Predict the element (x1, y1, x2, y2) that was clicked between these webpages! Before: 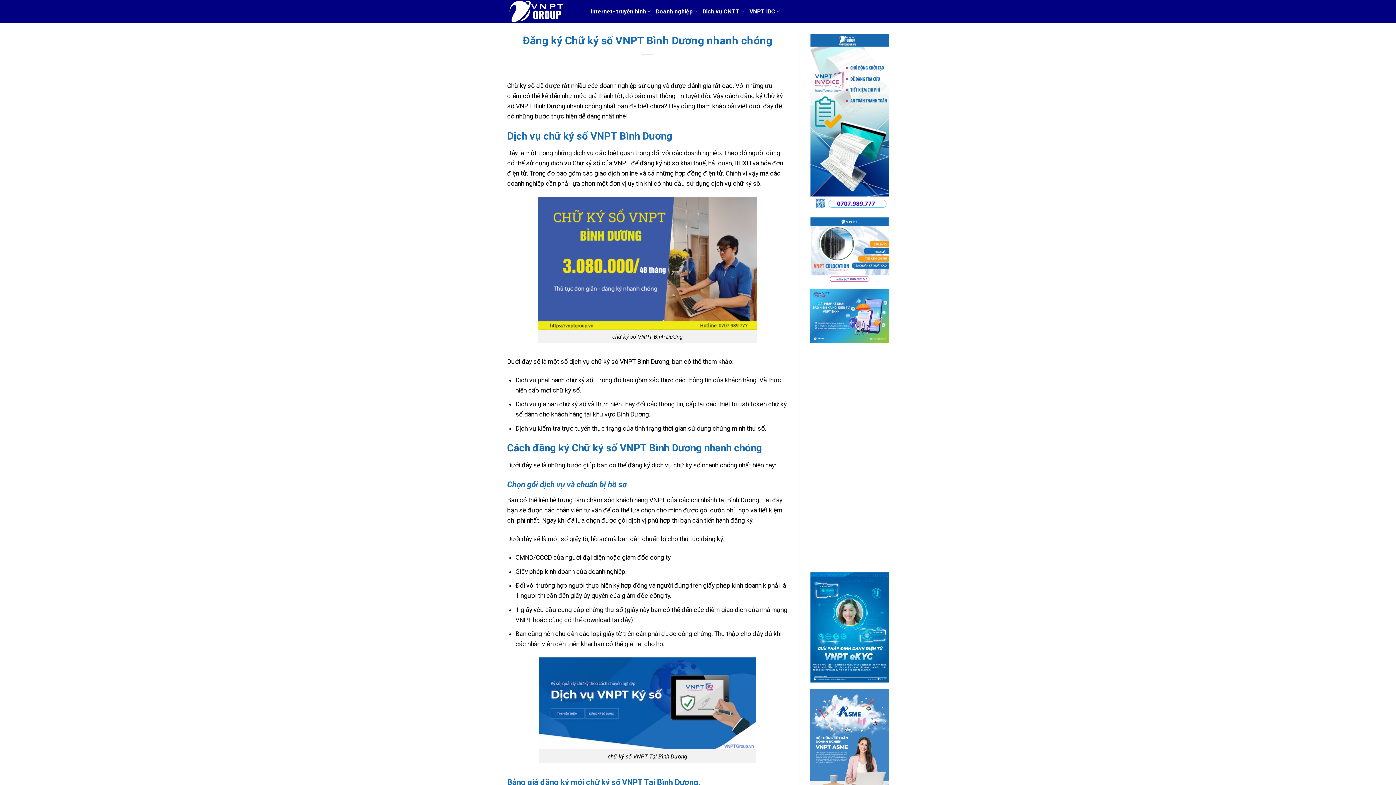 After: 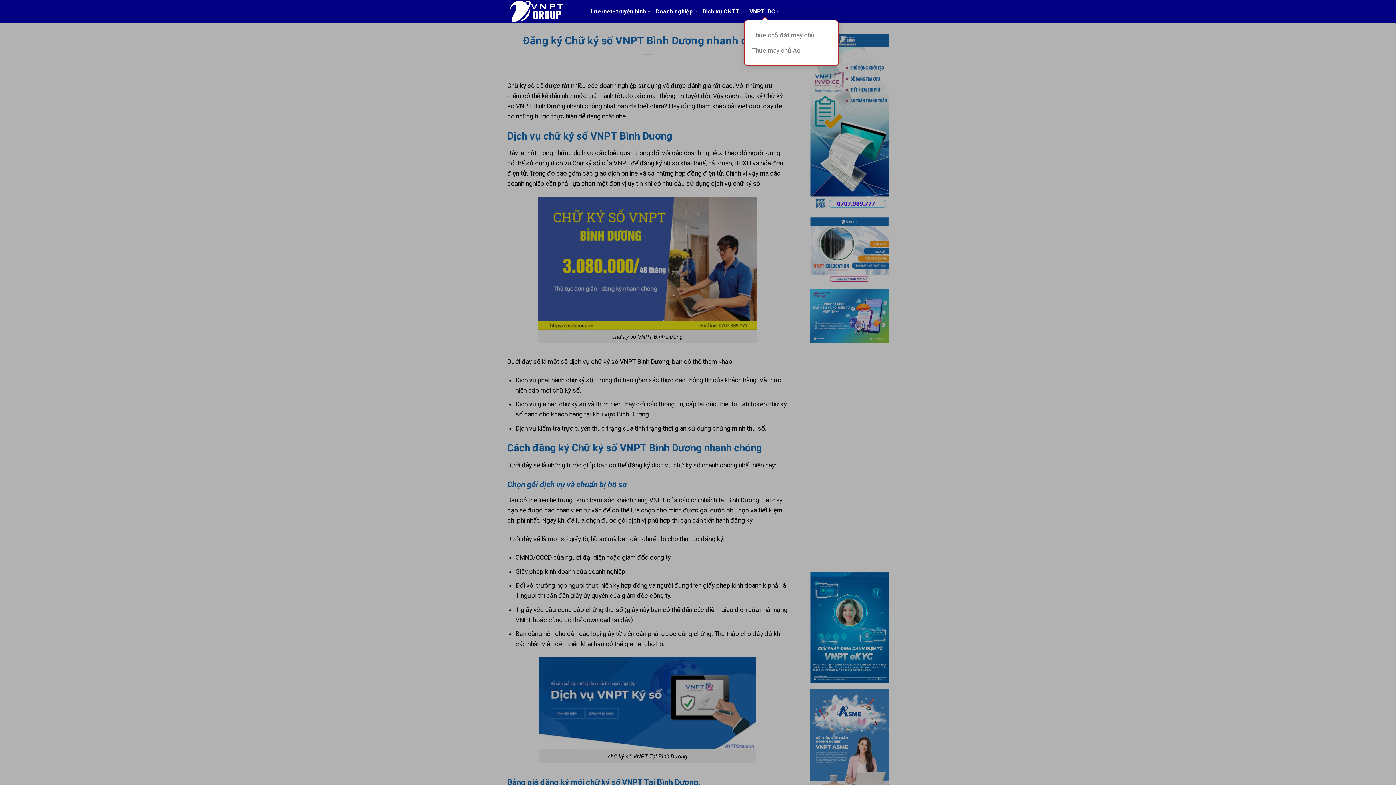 Action: label: VNPT IDC bbox: (749, 3, 780, 19)